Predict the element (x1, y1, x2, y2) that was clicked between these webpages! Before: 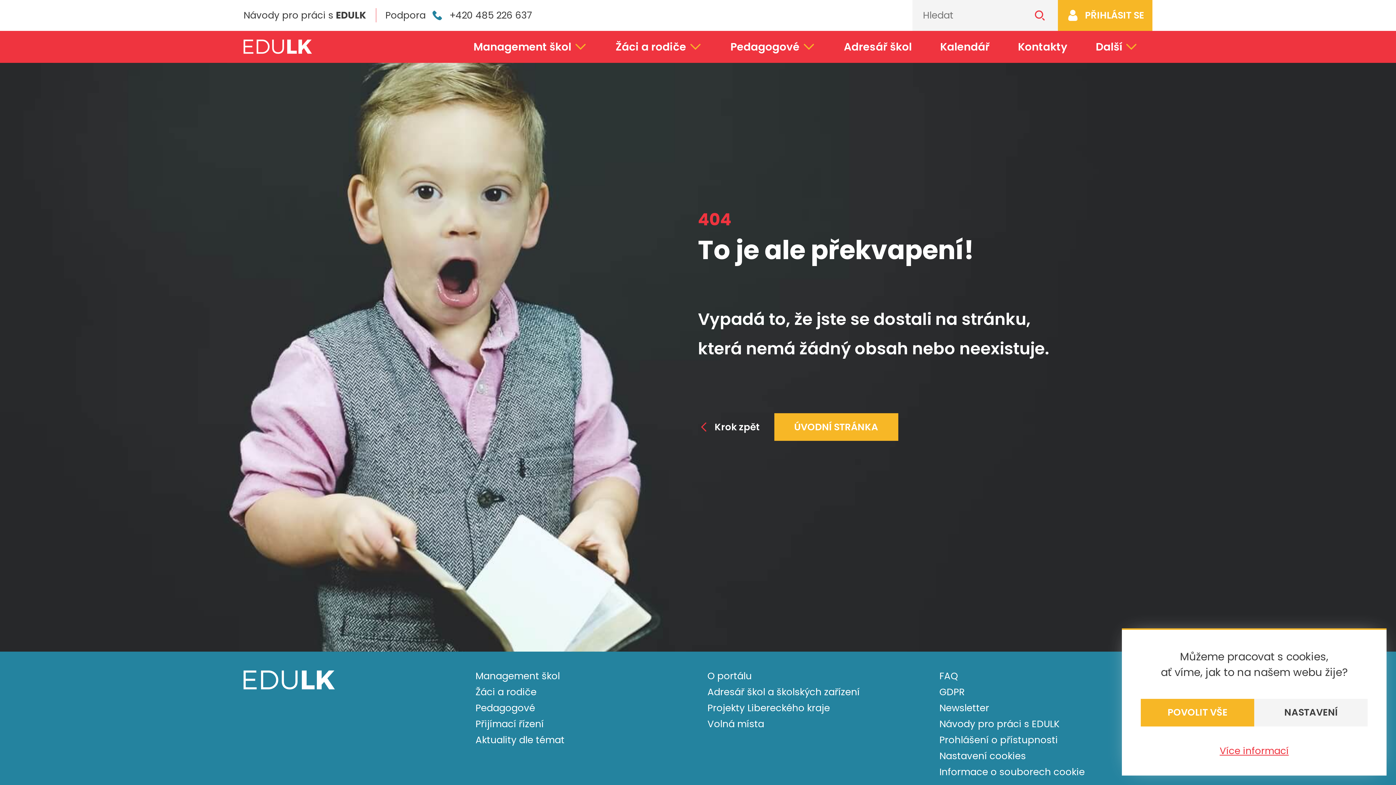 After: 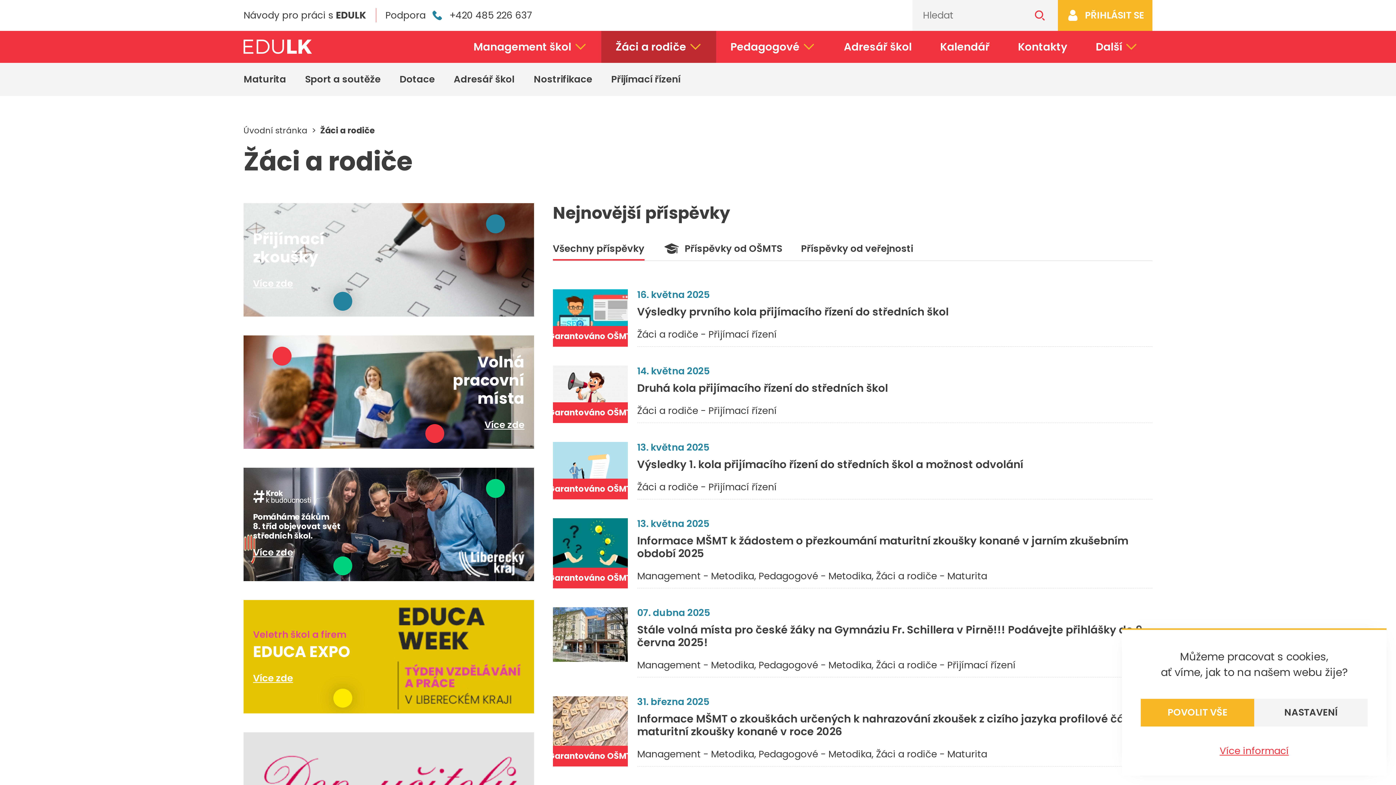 Action: bbox: (475, 685, 536, 698) label: Žáci a rodiče